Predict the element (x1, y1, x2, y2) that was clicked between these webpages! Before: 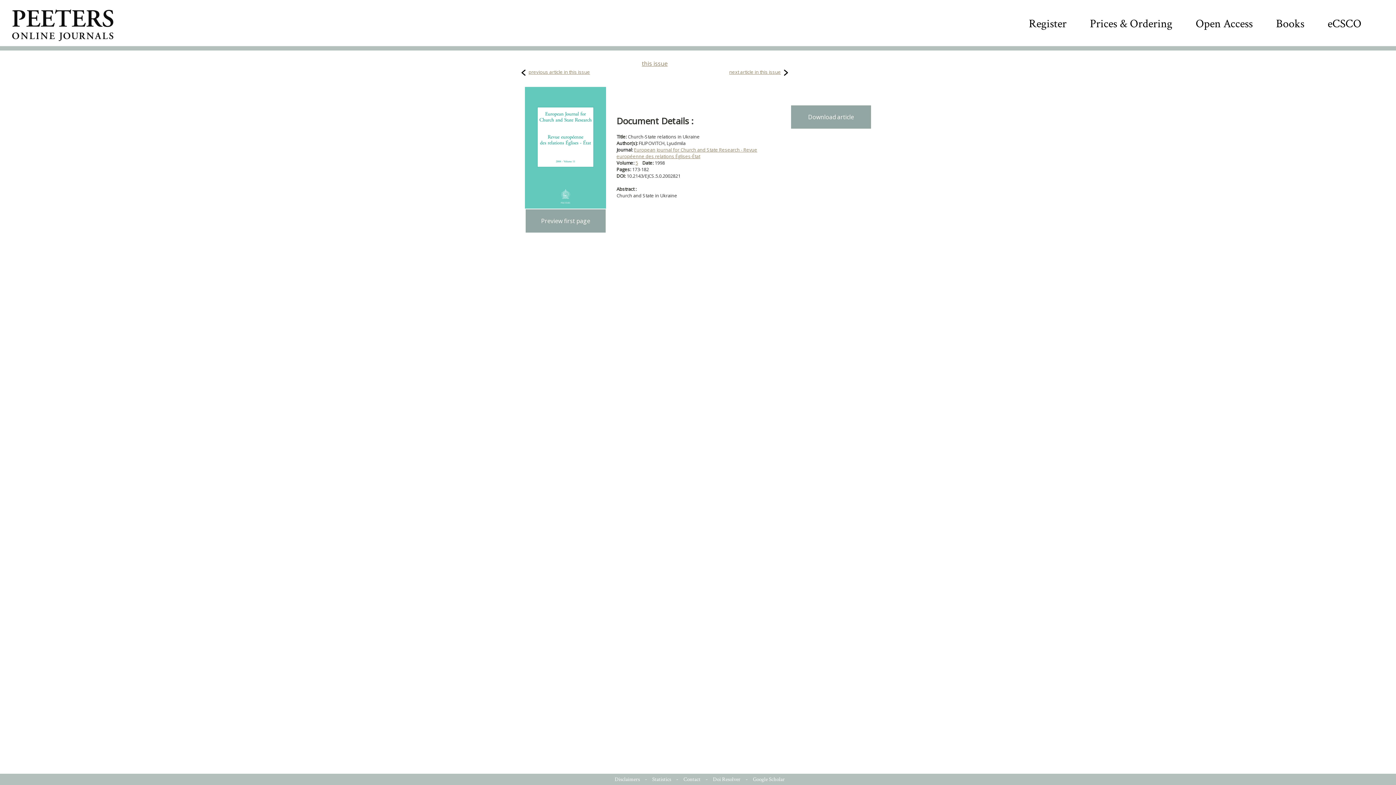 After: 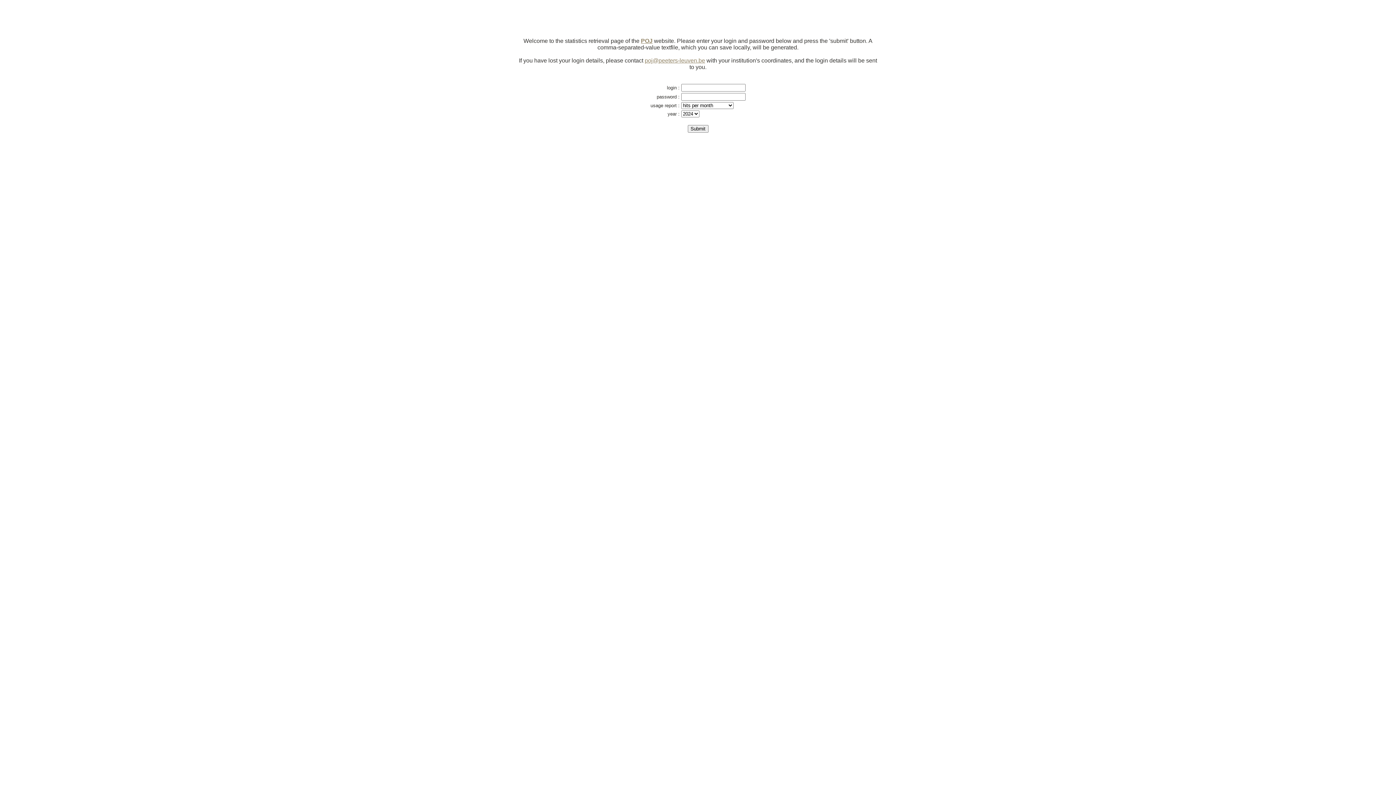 Action: bbox: (648, 775, 674, 784) label: Statistics